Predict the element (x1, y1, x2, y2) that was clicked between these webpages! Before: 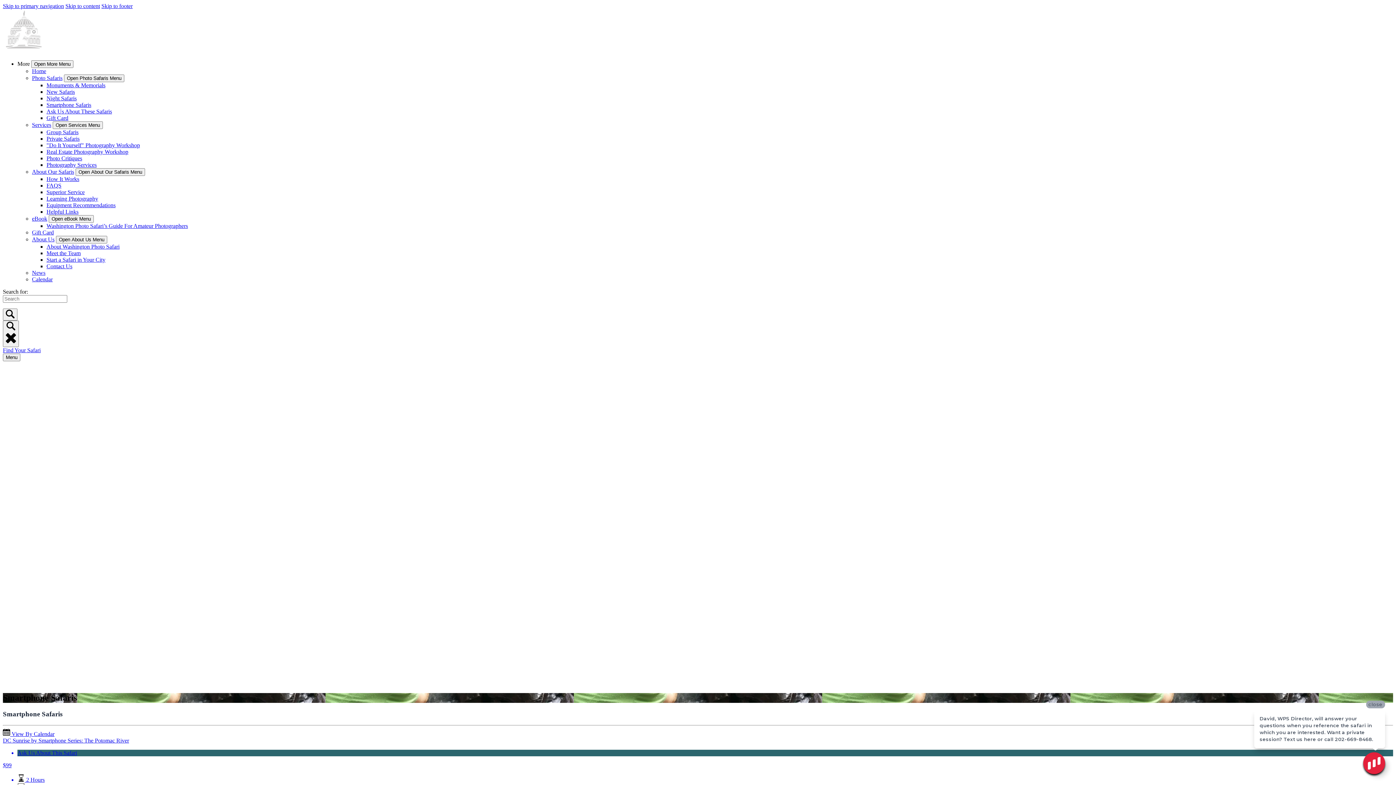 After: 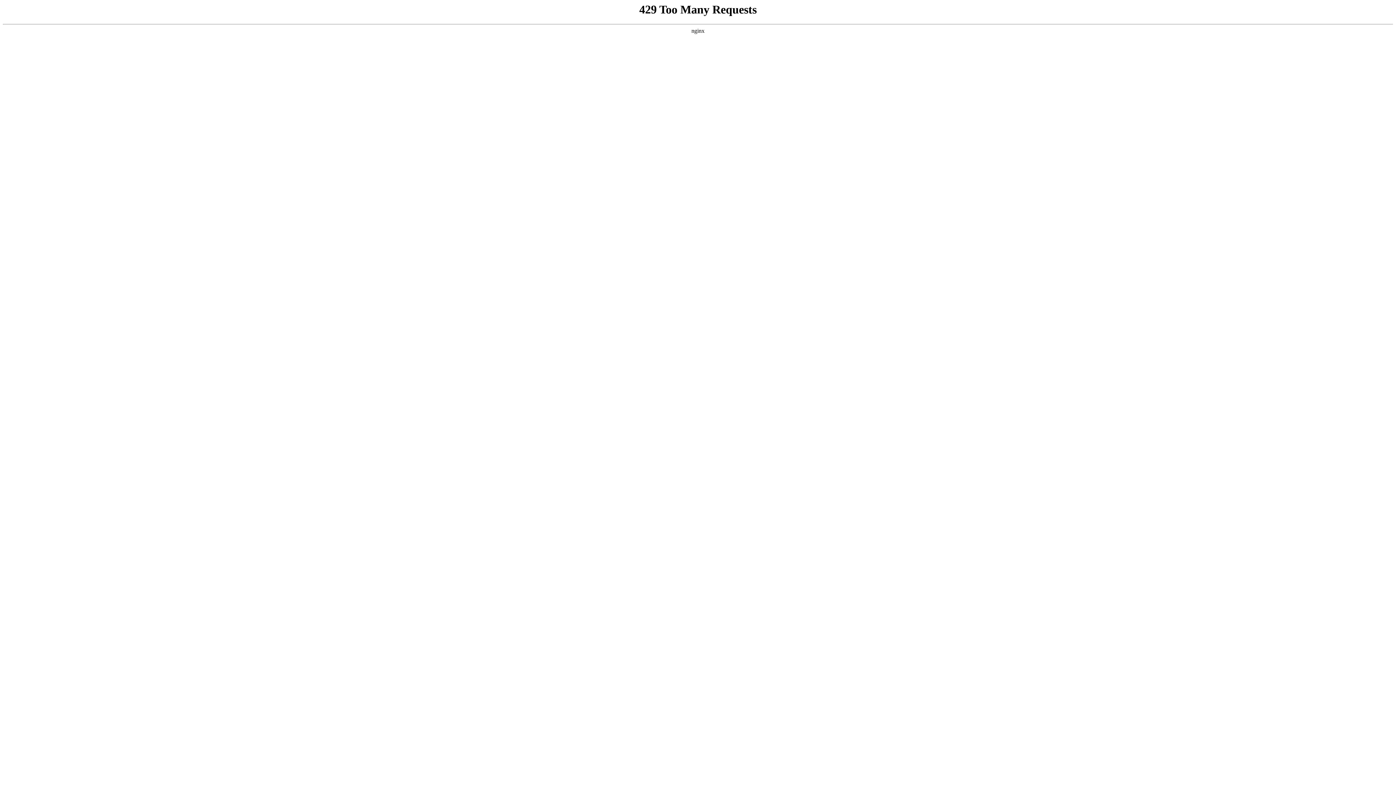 Action: label: Private Safaris bbox: (46, 135, 79, 141)